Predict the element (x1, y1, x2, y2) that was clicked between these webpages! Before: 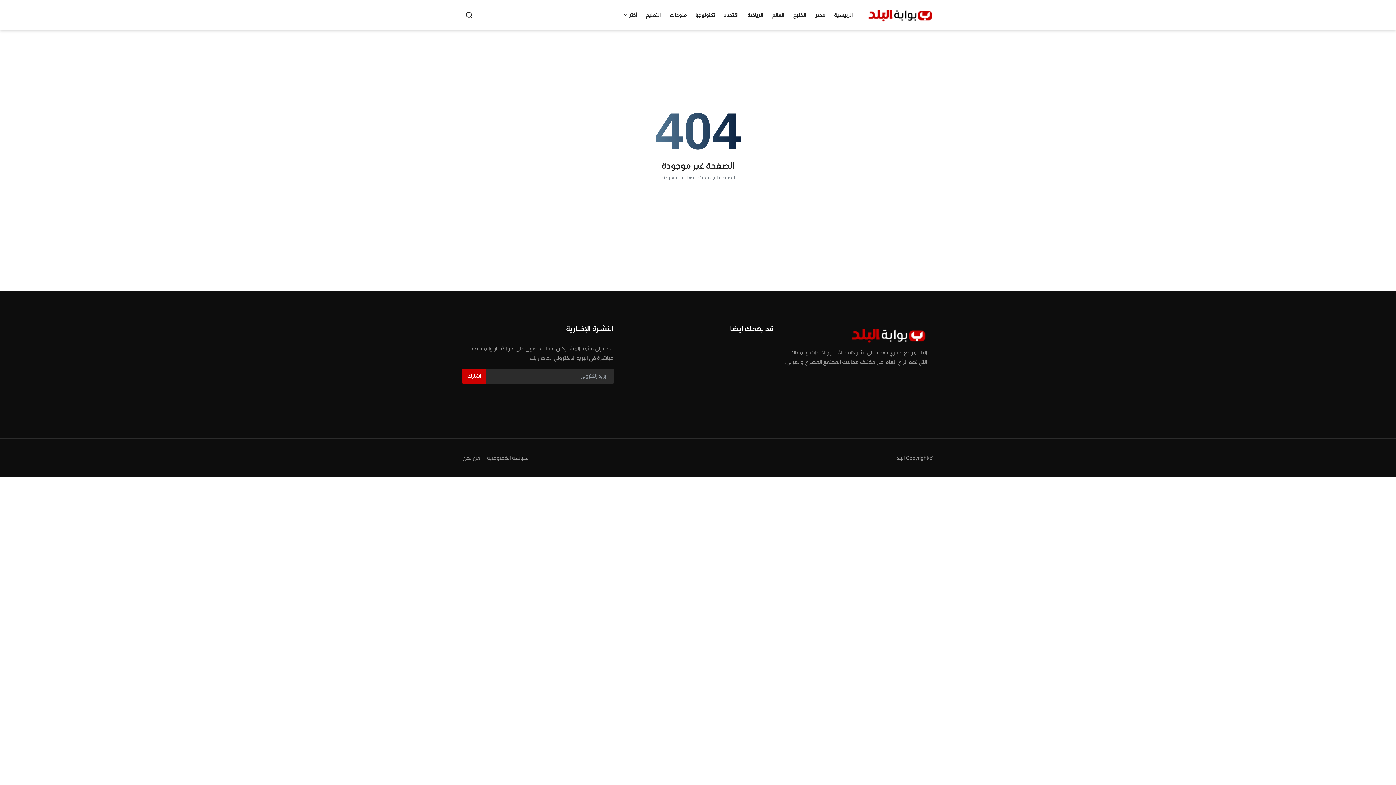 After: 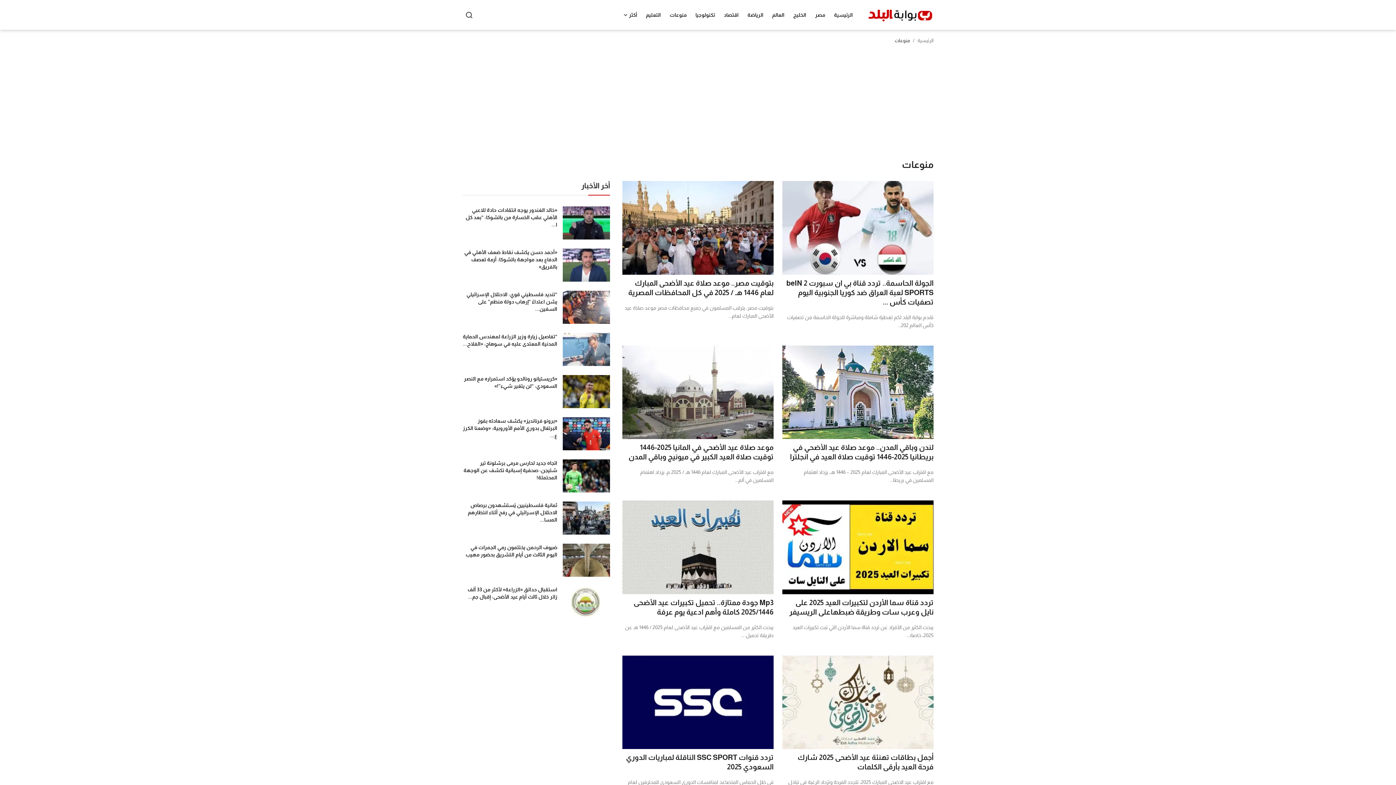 Action: bbox: (665, 0, 691, 29) label: منوعات